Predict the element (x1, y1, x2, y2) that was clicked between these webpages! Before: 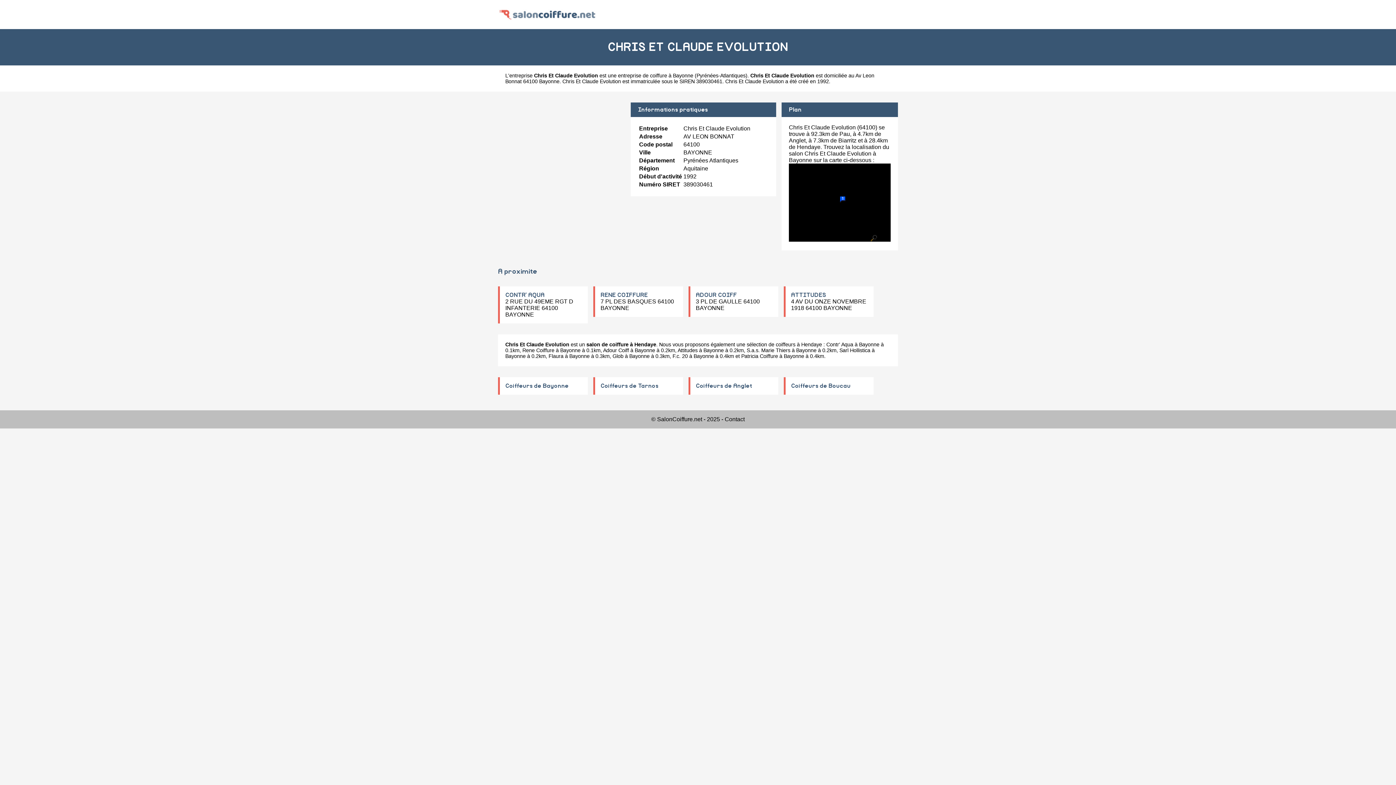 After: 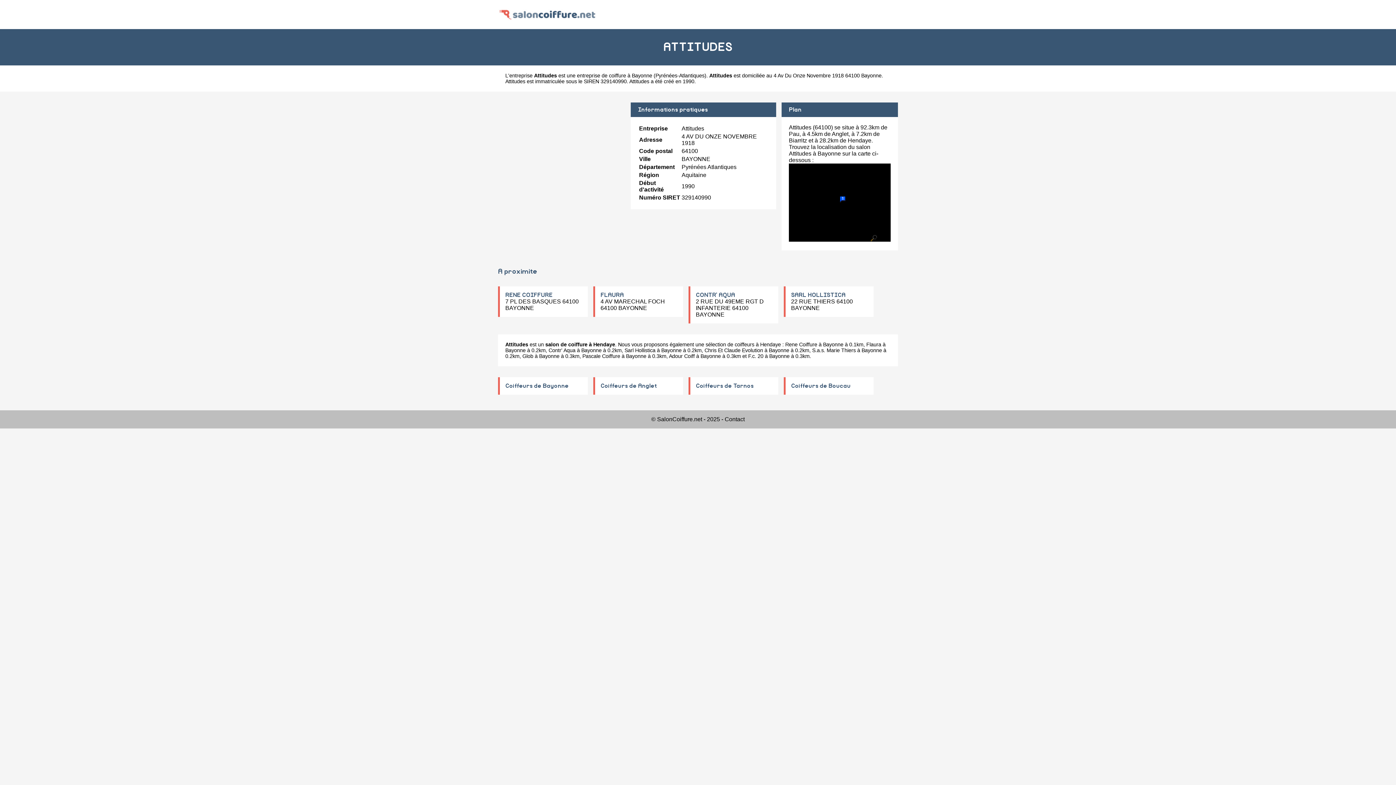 Action: bbox: (677, 347, 697, 353) label: Attitudes